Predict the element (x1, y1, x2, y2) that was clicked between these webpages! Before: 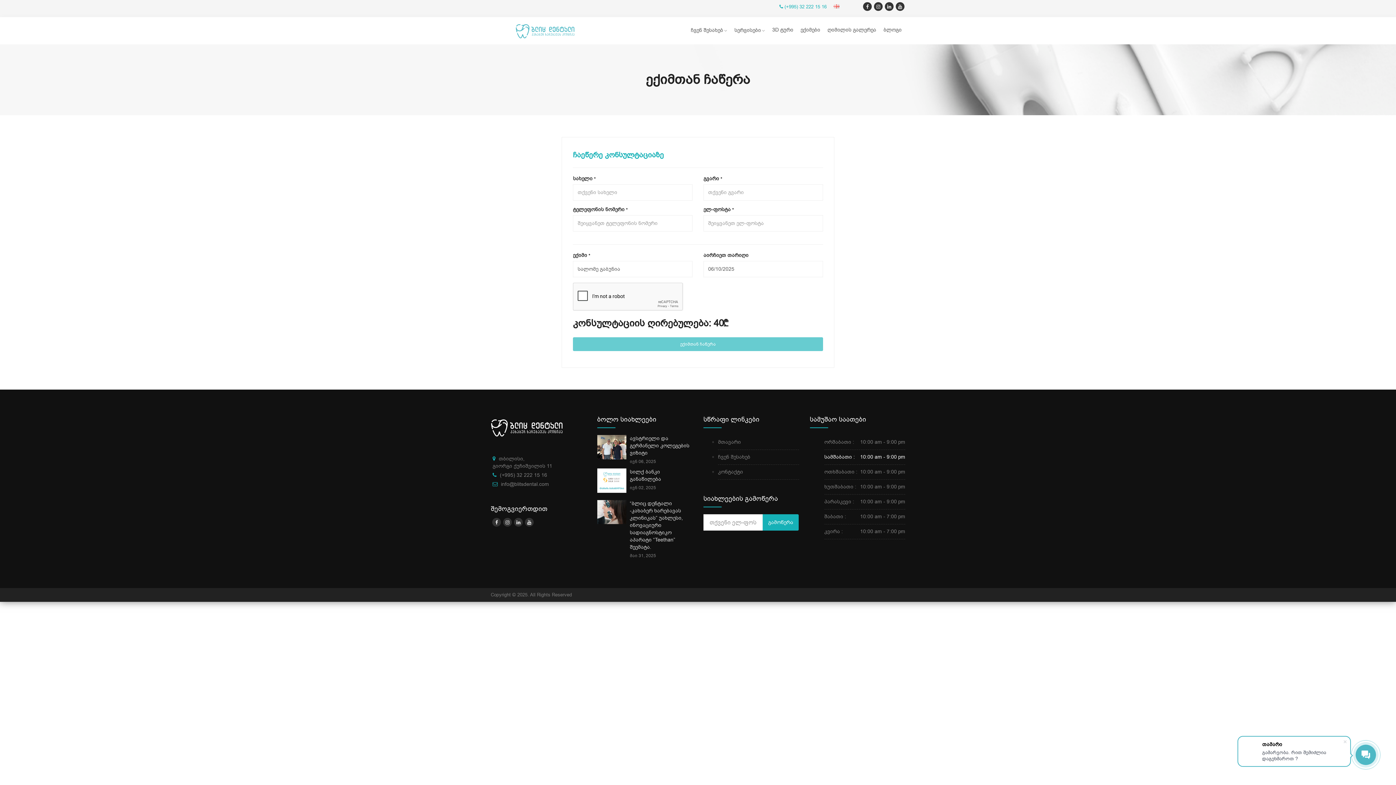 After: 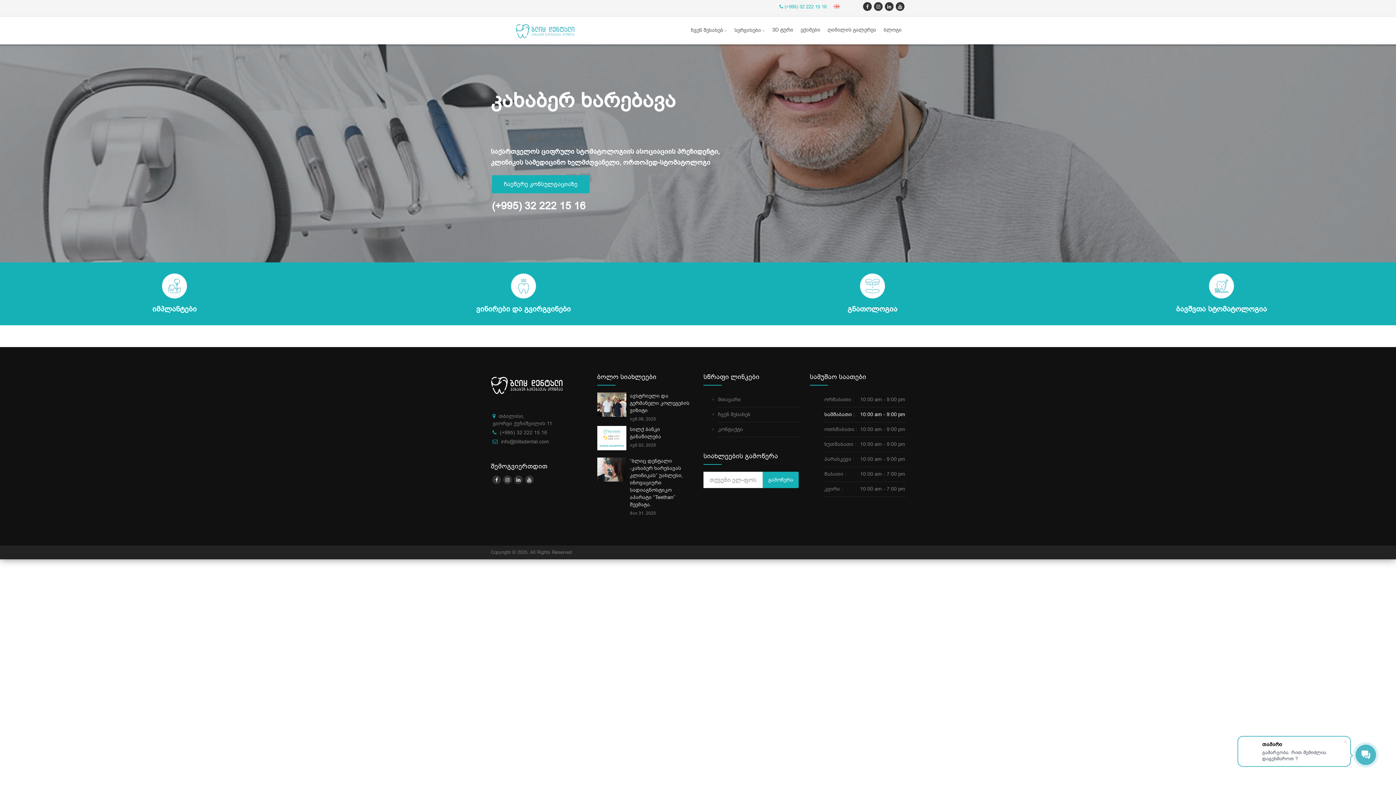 Action: bbox: (490, 23, 600, 38)